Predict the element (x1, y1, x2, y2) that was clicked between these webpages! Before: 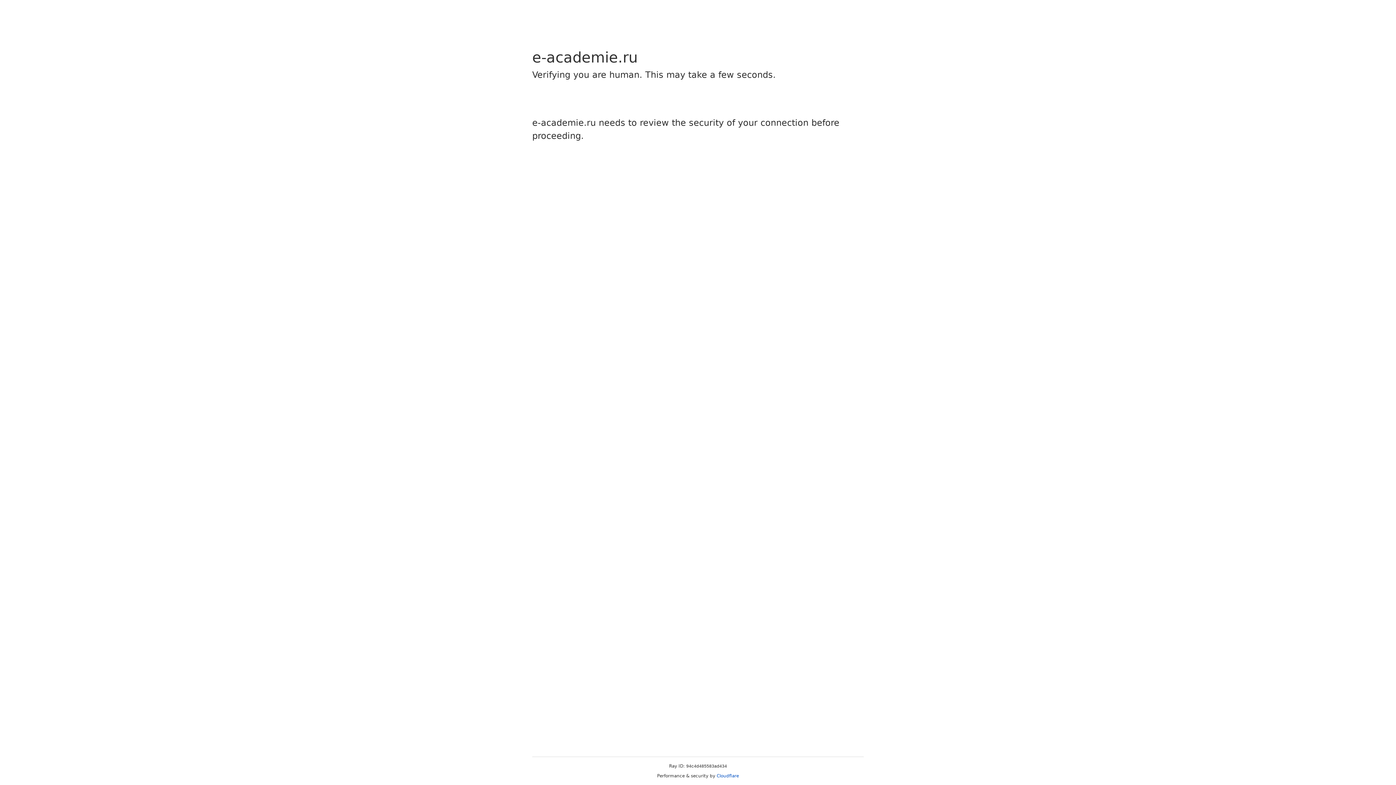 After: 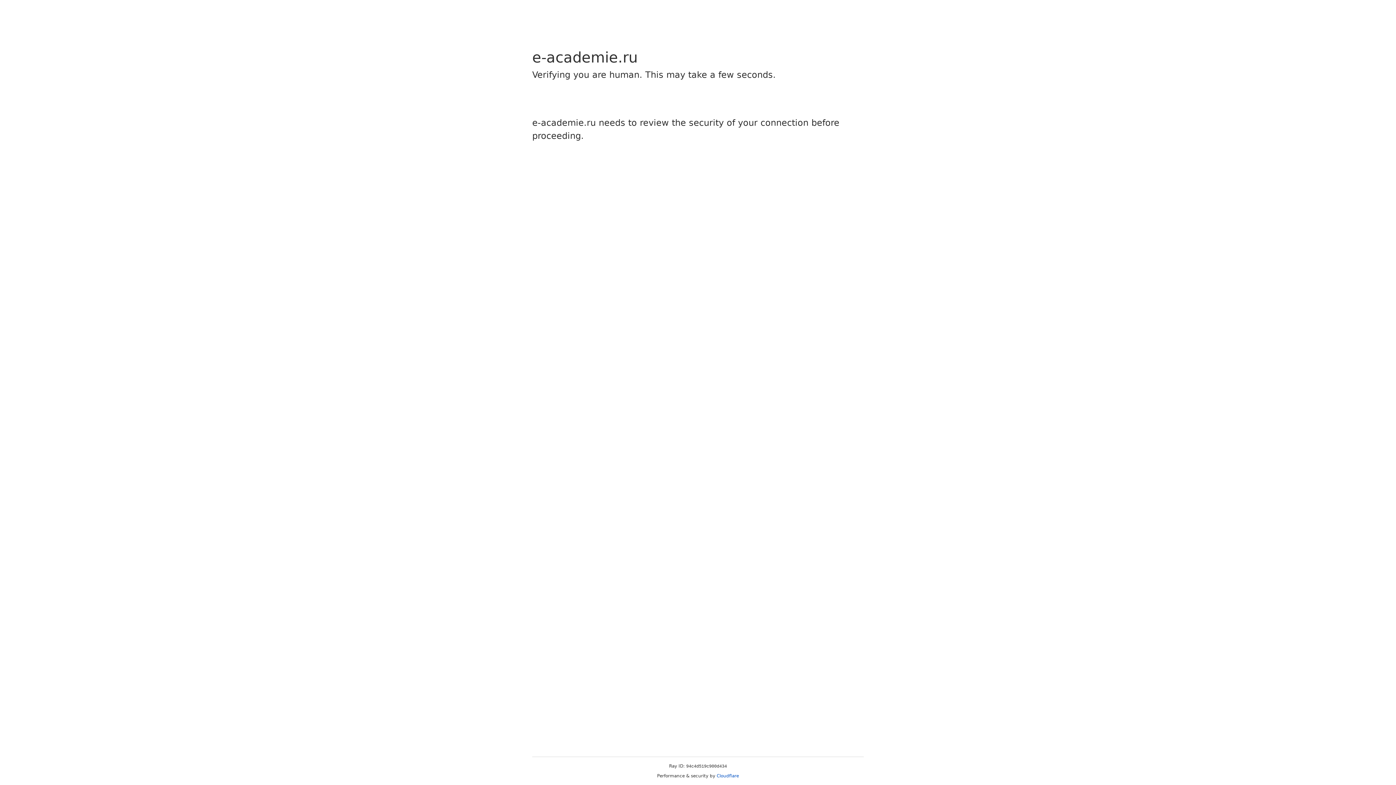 Action: bbox: (716, 773, 739, 778) label: Cloudflare